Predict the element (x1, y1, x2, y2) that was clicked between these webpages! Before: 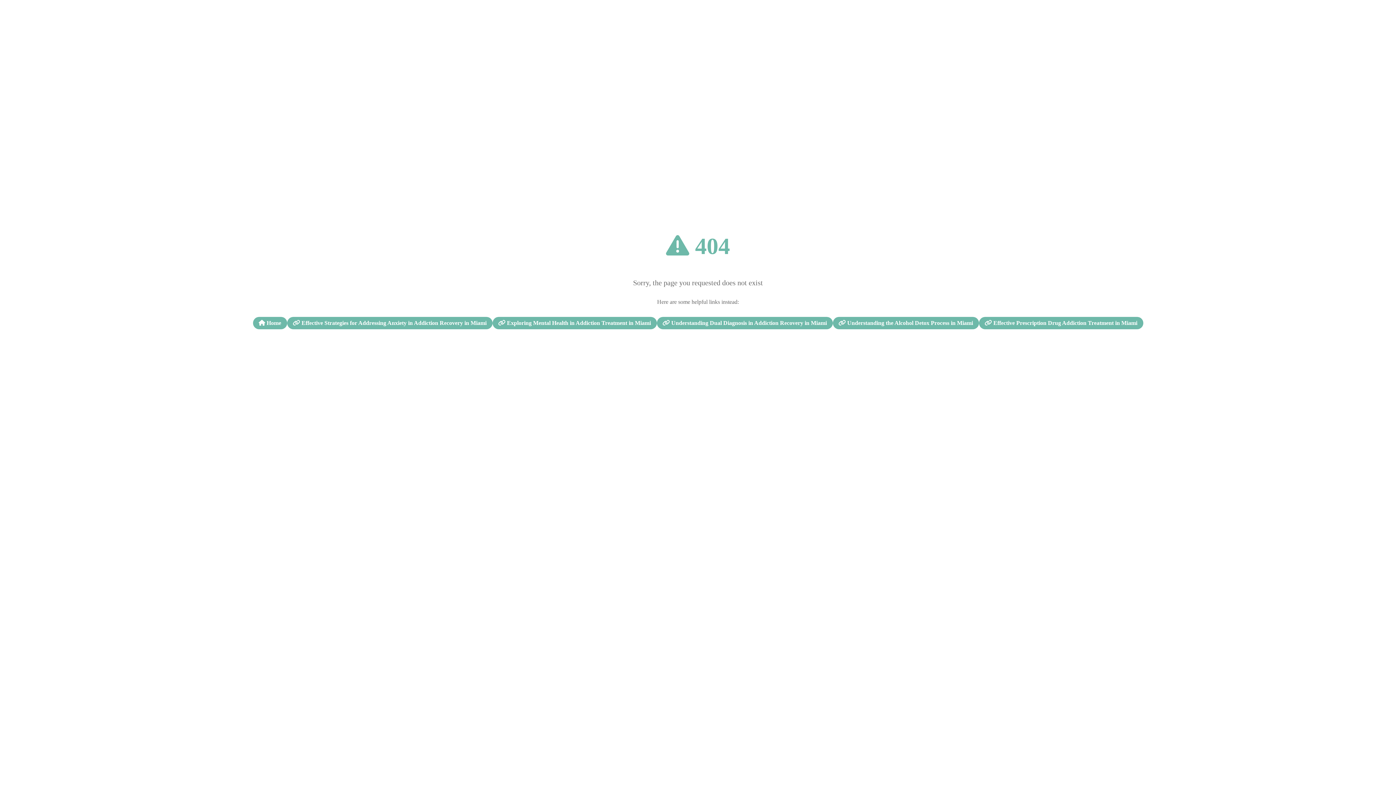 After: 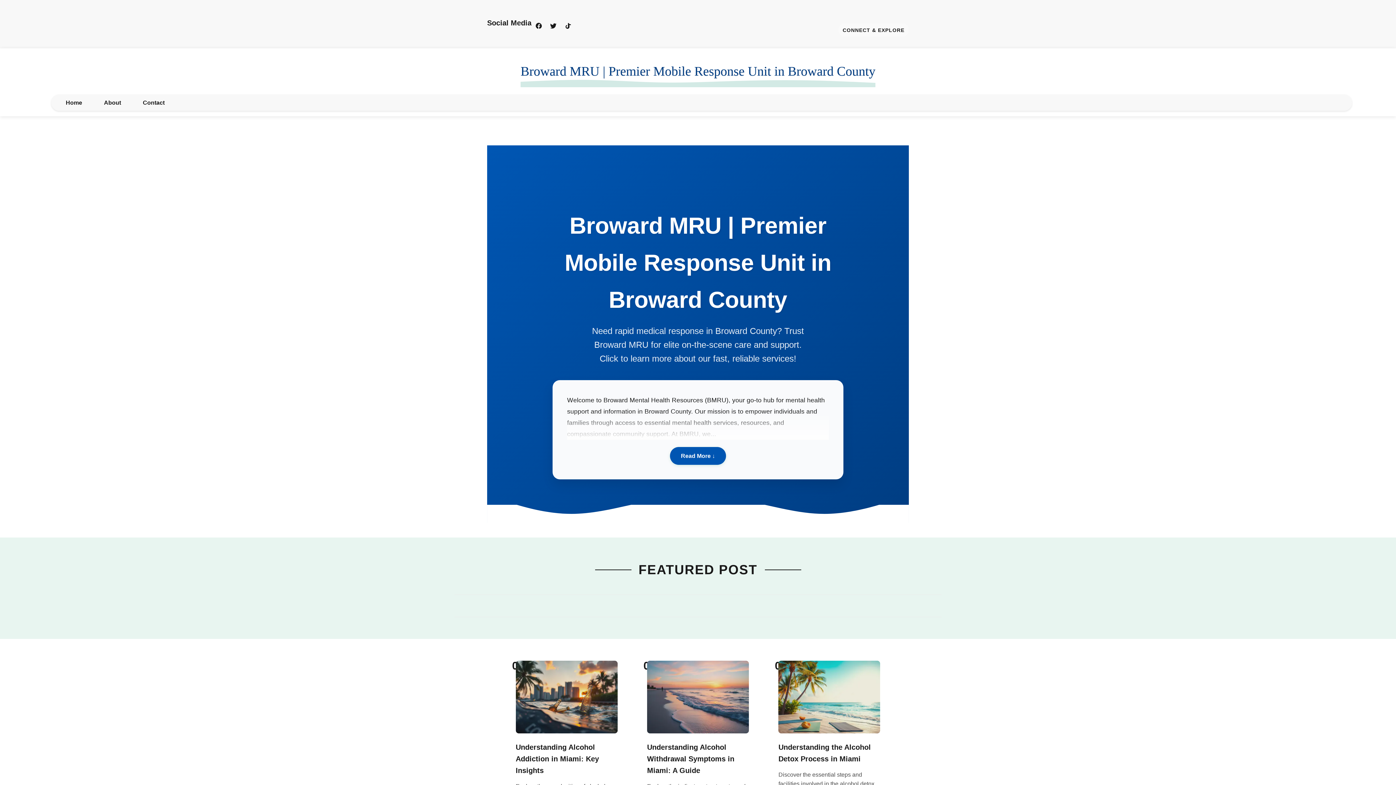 Action: bbox: (252, 317, 287, 329) label:  Home